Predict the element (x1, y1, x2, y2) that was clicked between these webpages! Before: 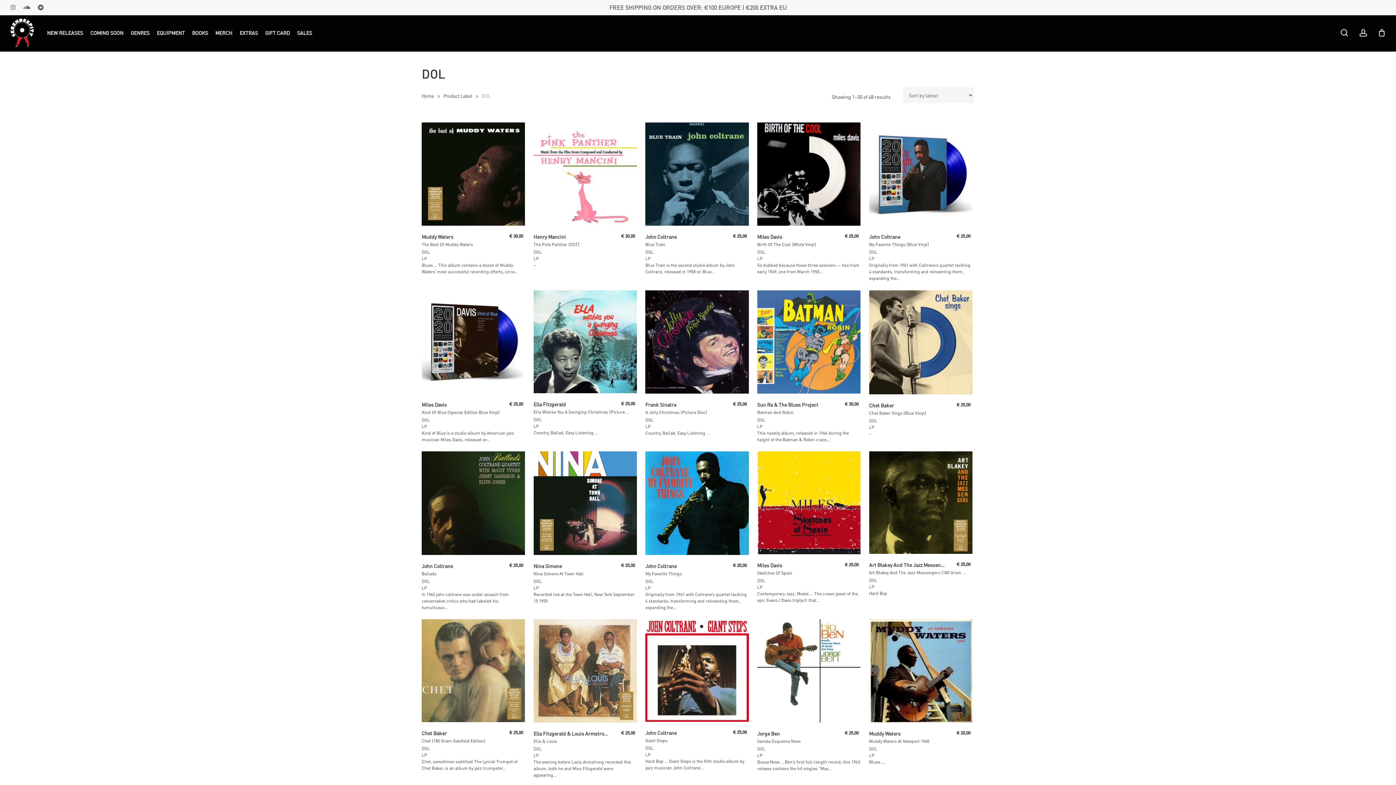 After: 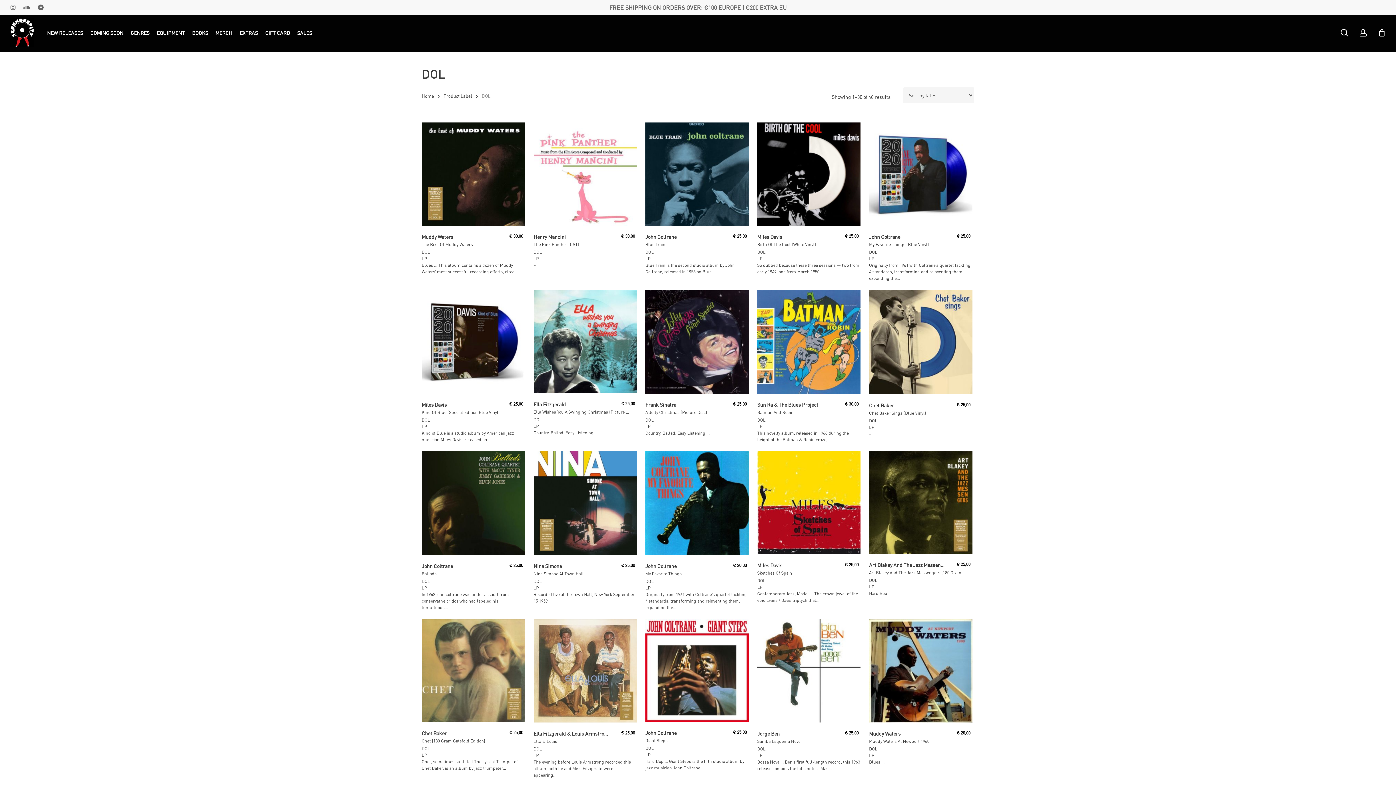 Action: bbox: (757, 746, 860, 752) label: DOL